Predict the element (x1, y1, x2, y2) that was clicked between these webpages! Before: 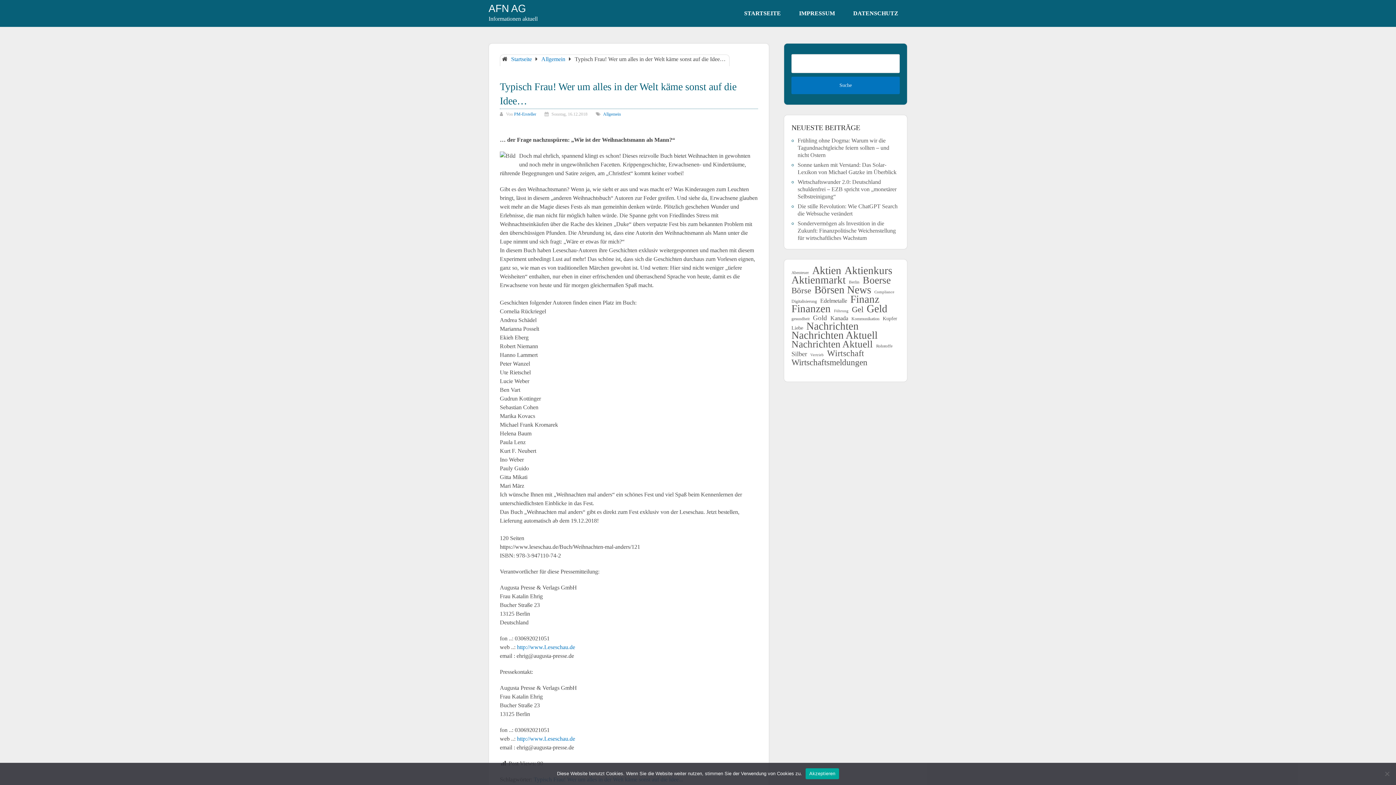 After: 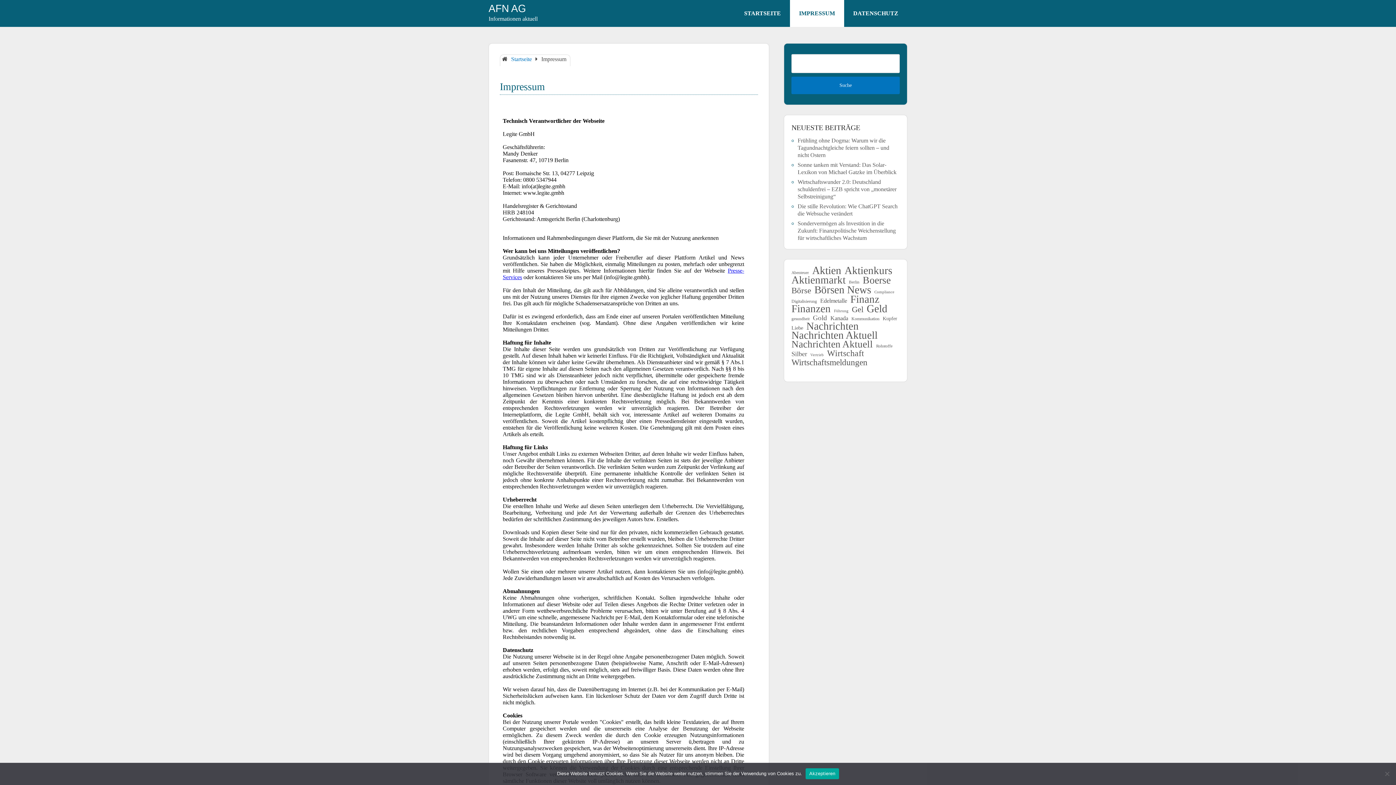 Action: bbox: (790, 0, 844, 26) label: IMPRESSUM